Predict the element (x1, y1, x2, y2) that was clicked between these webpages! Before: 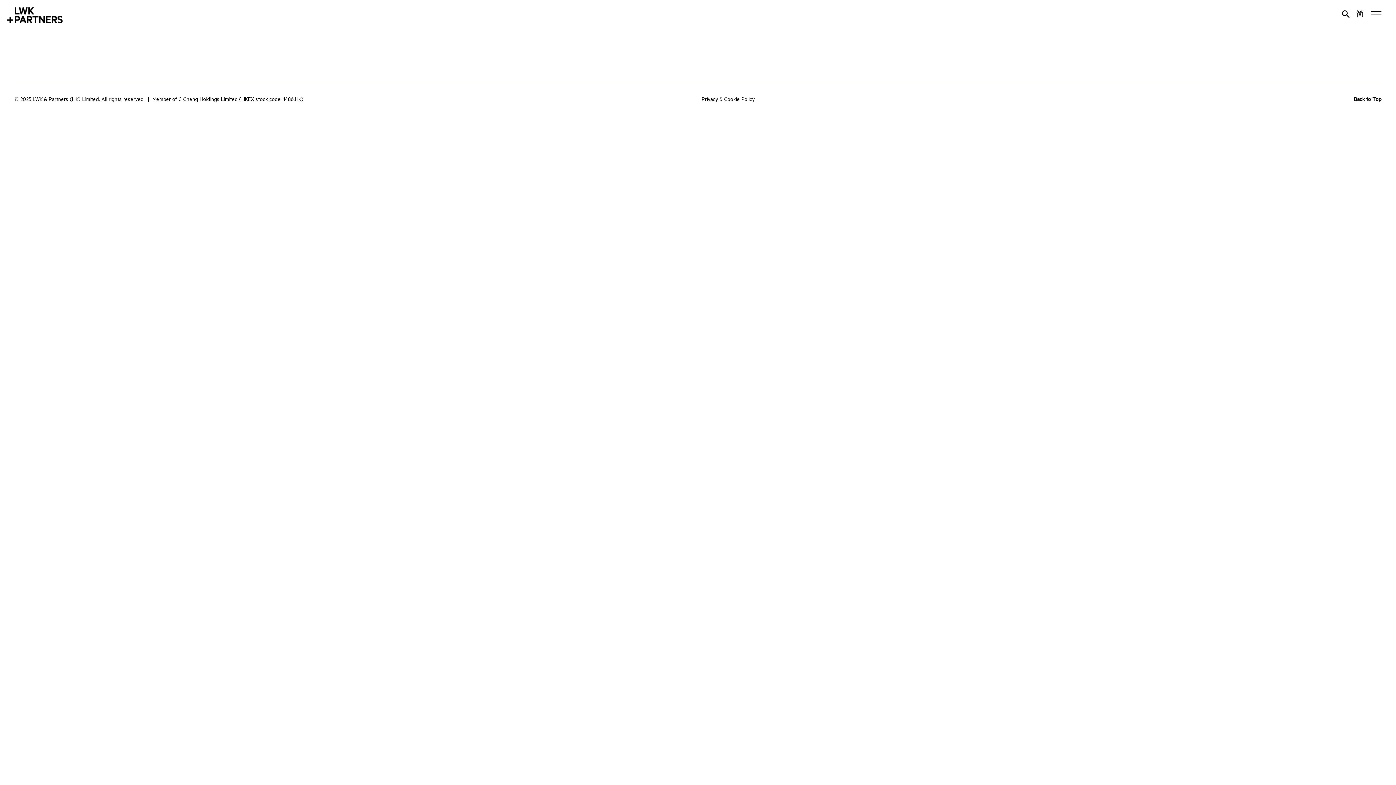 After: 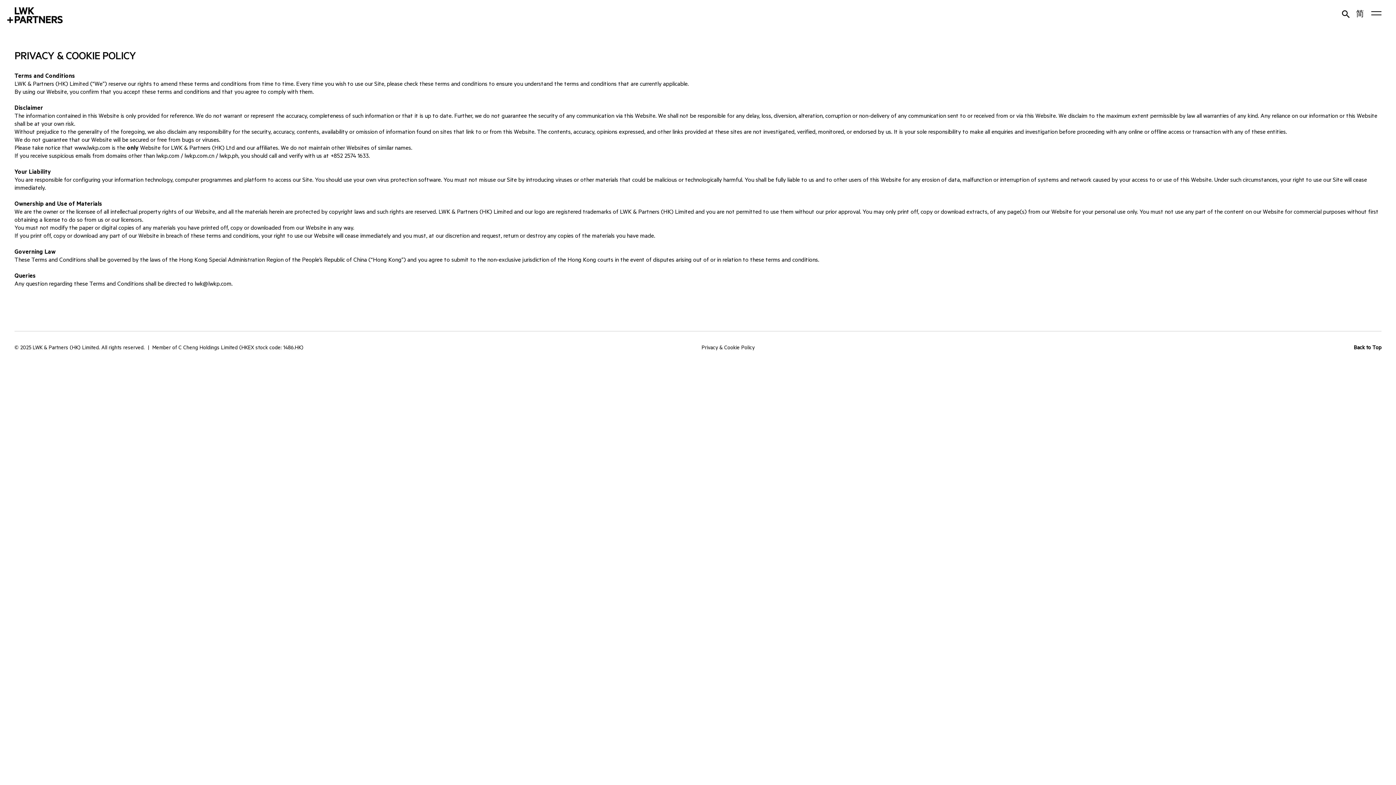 Action: bbox: (701, 96, 754, 102) label: Privacy & Cookie Policy